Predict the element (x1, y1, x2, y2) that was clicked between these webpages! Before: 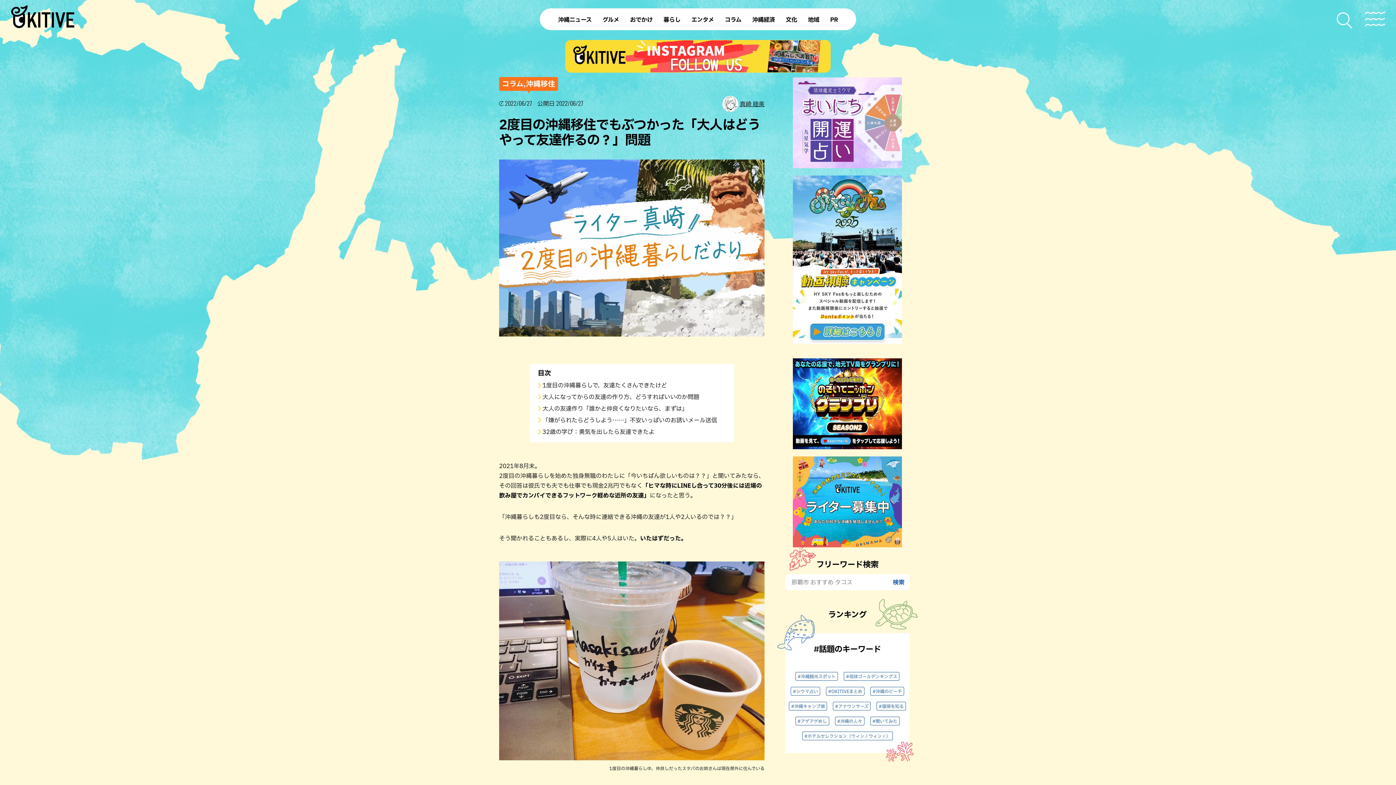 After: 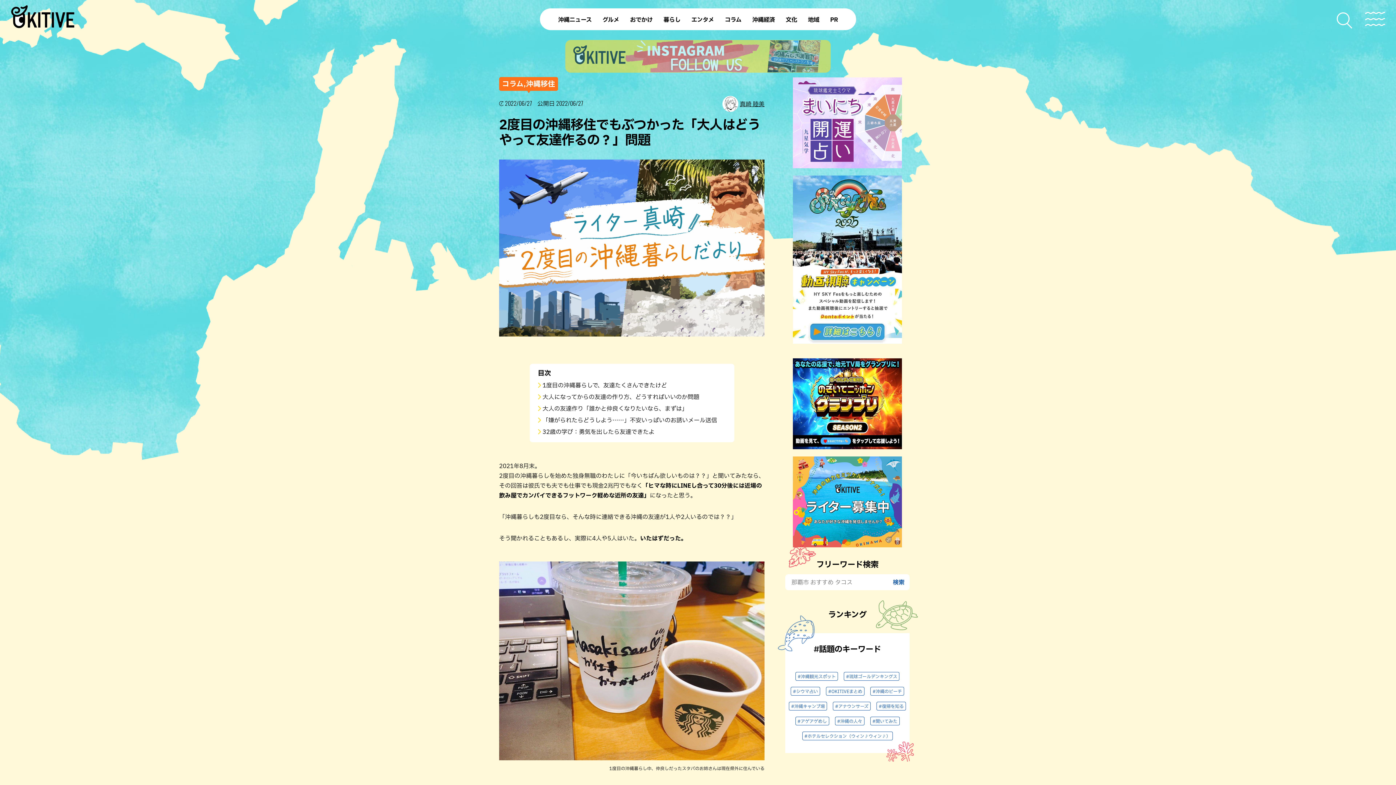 Action: bbox: (565, 40, 830, 72)